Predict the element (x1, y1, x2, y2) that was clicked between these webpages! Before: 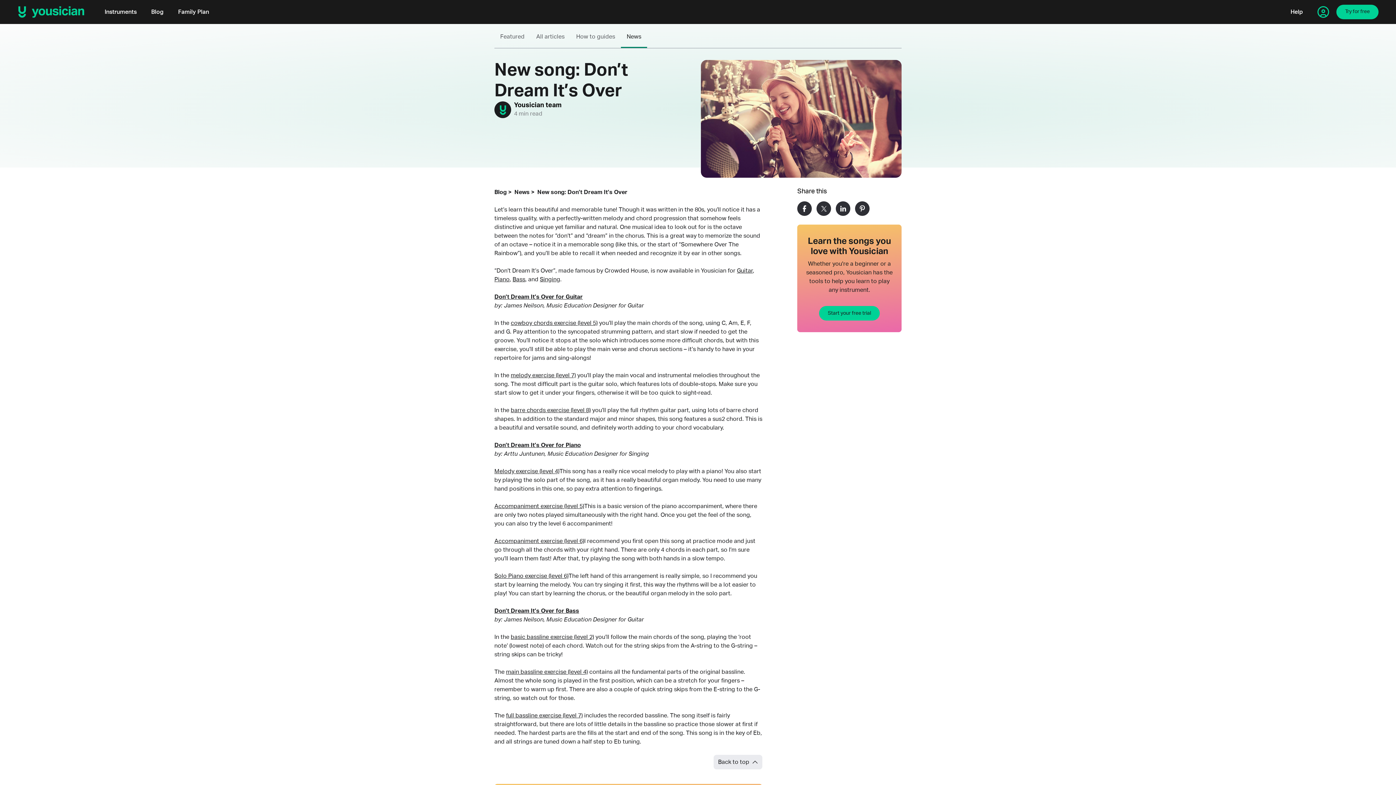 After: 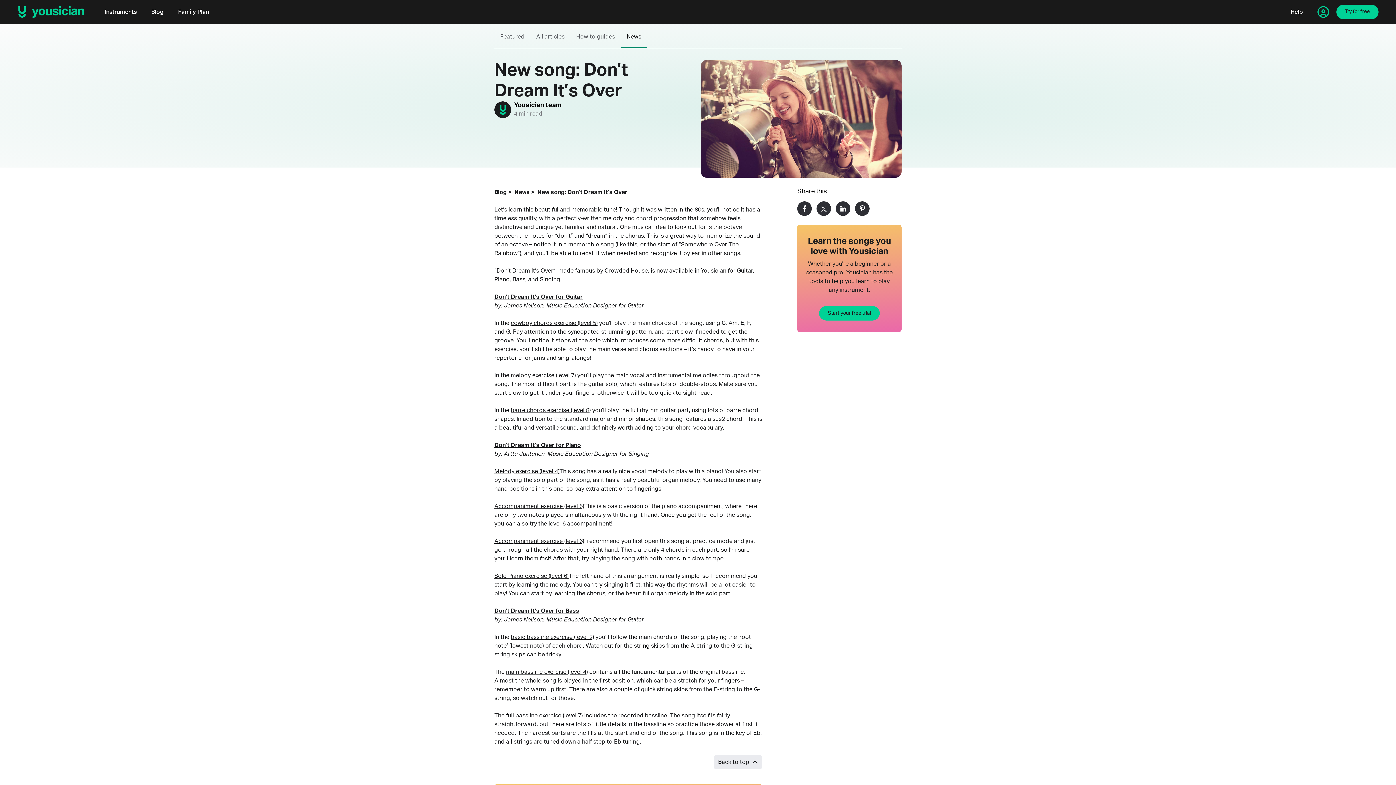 Action: bbox: (512, 276, 525, 282) label: Bass